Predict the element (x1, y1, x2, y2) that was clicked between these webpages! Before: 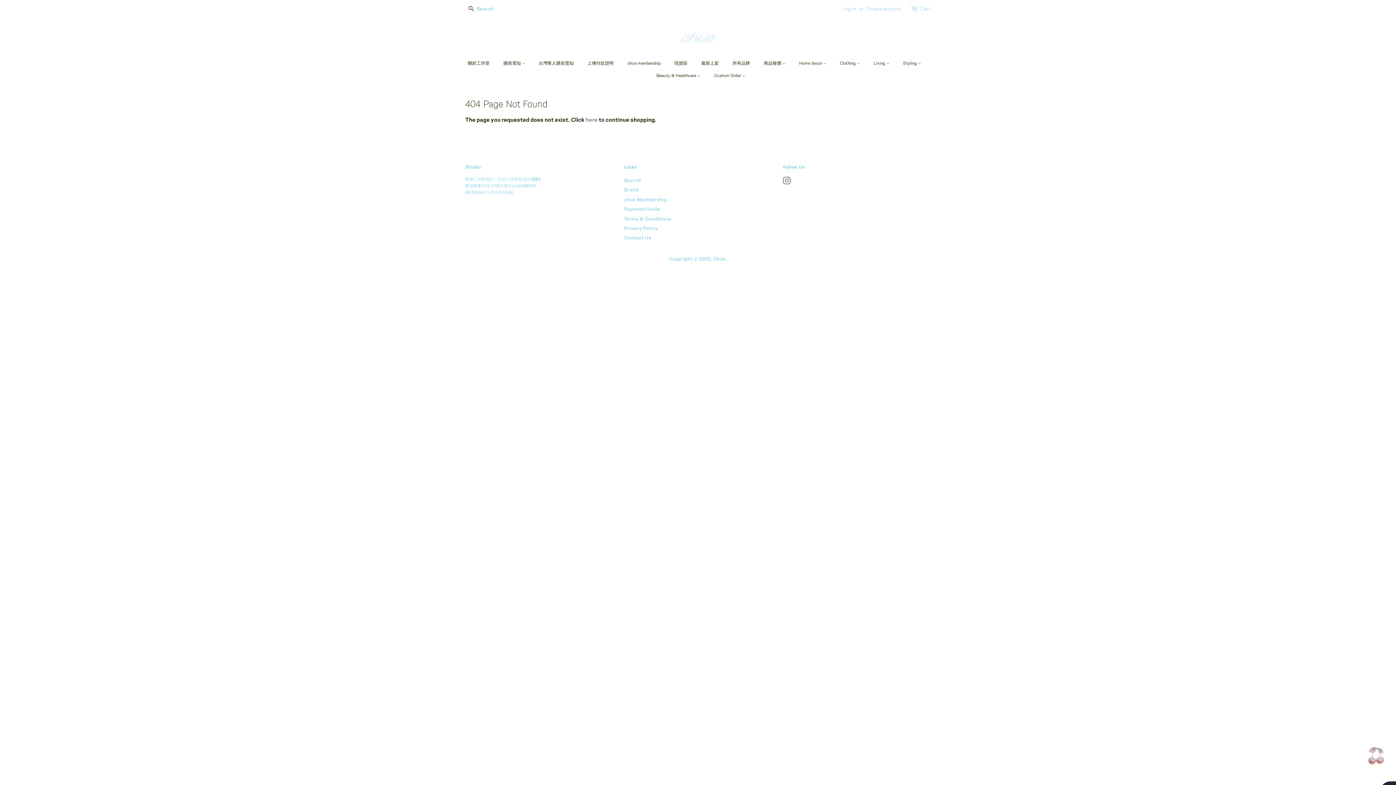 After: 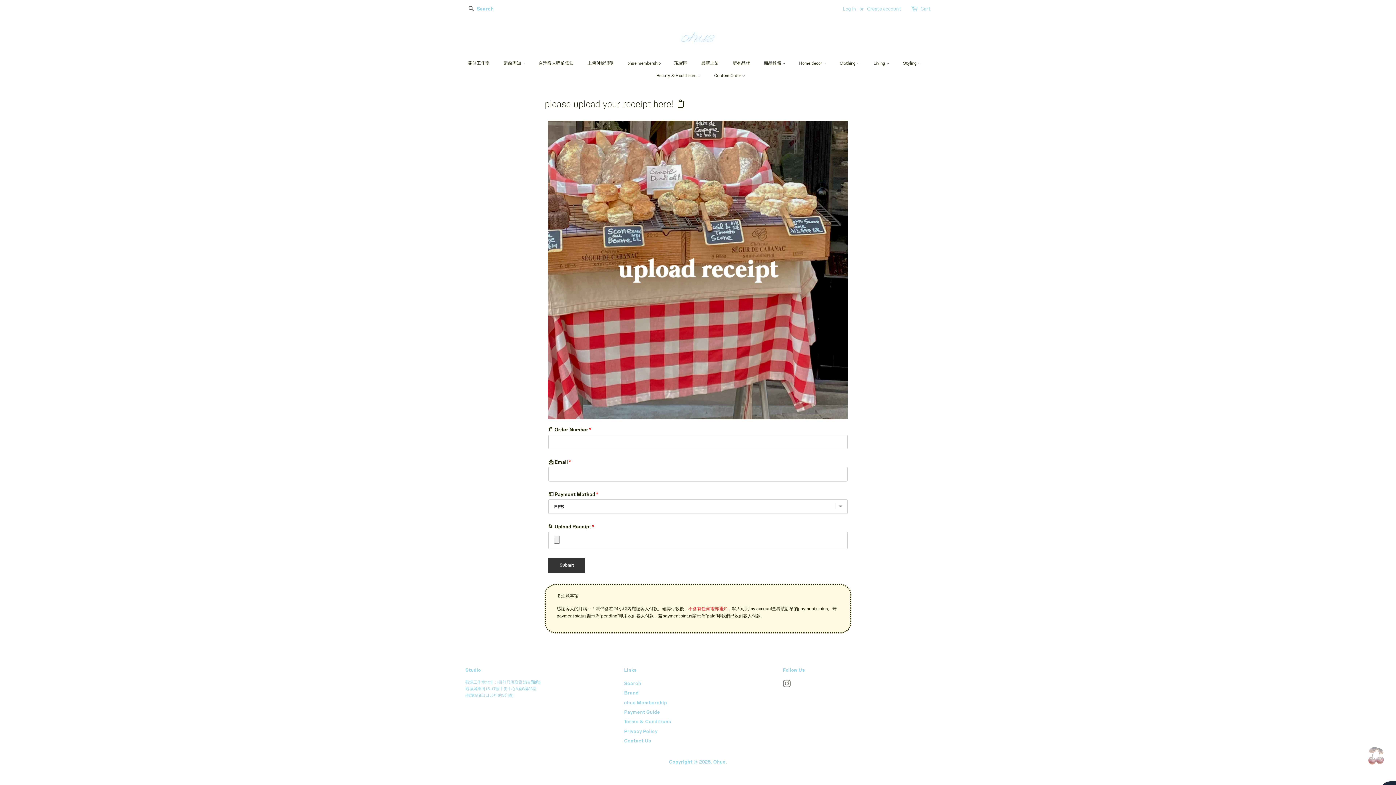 Action: bbox: (1363, 741, 1389, 770)